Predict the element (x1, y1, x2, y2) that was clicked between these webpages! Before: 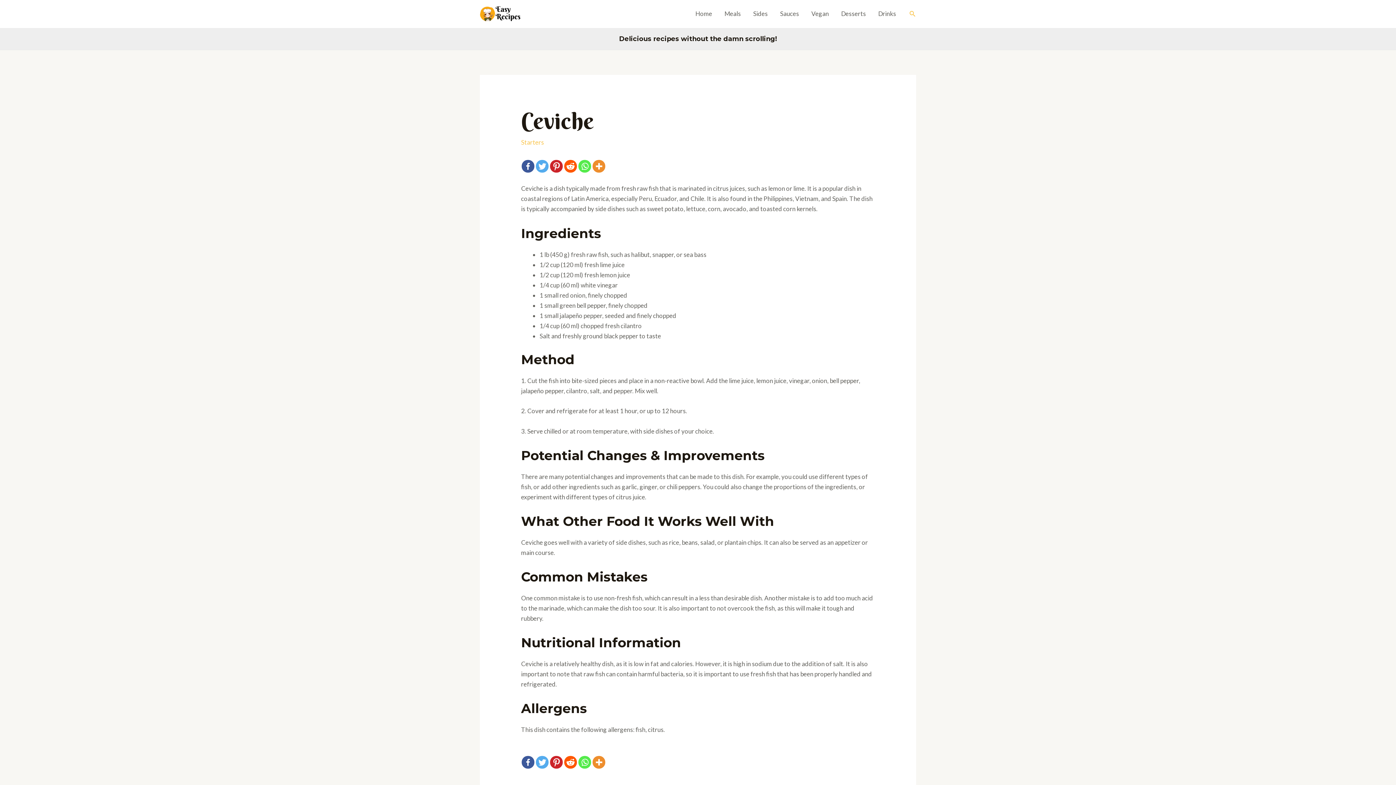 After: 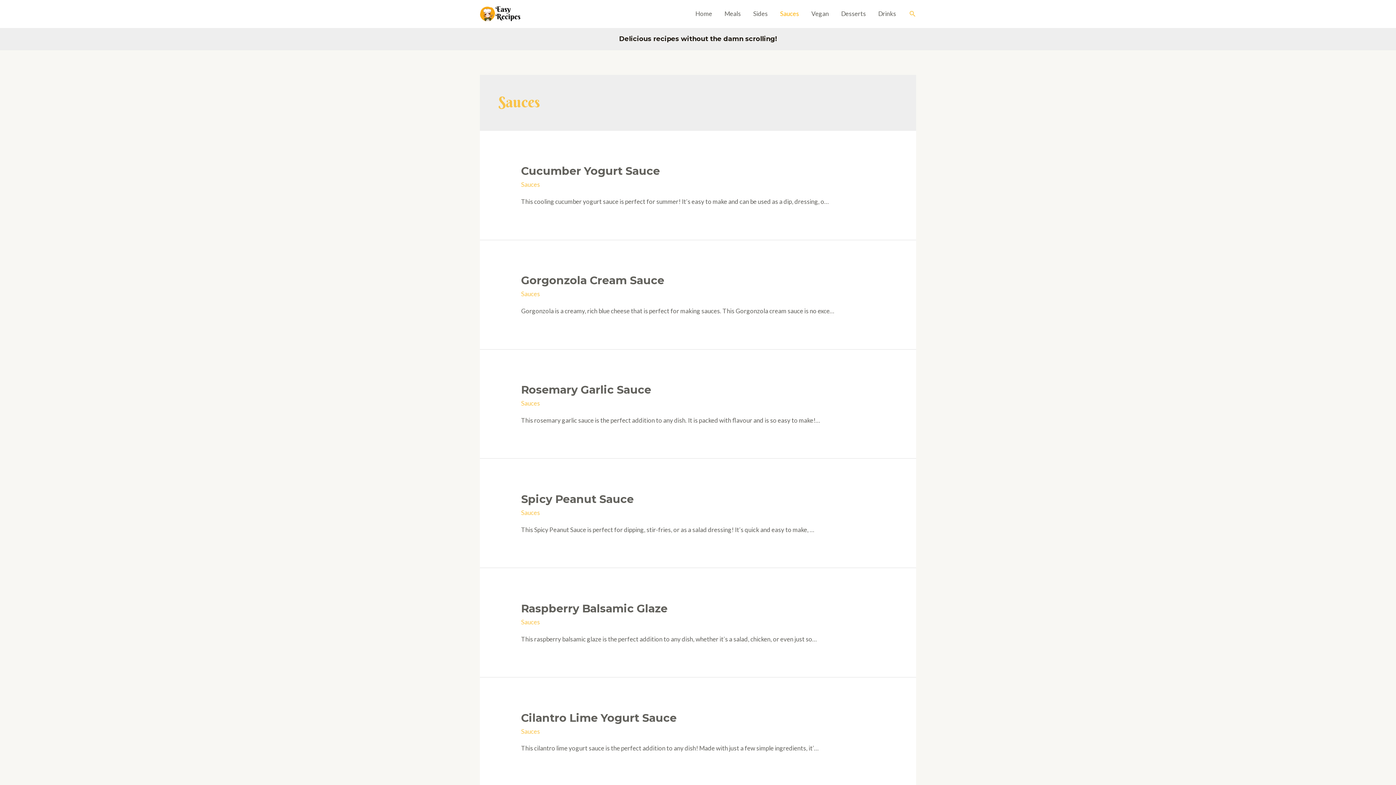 Action: bbox: (774, 1, 805, 26) label: Sauces